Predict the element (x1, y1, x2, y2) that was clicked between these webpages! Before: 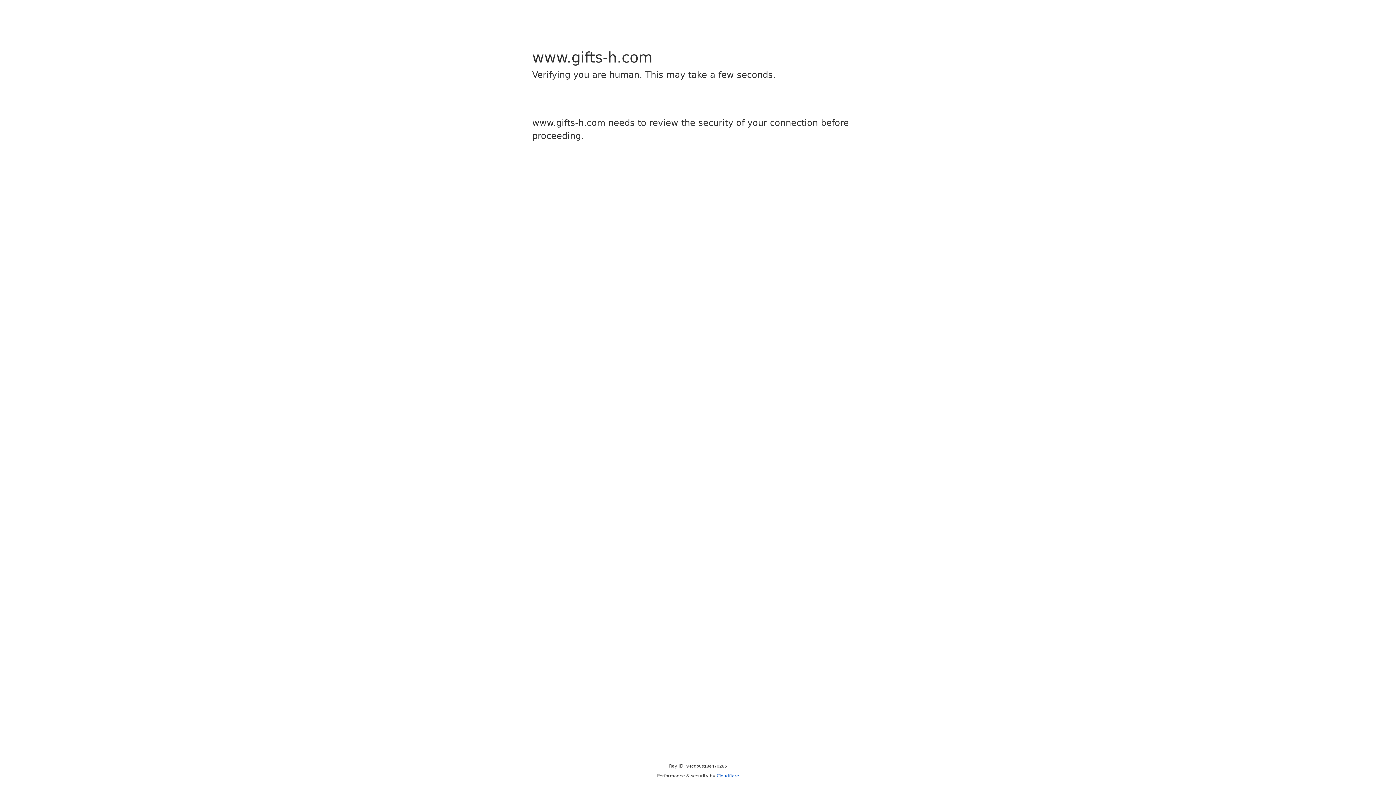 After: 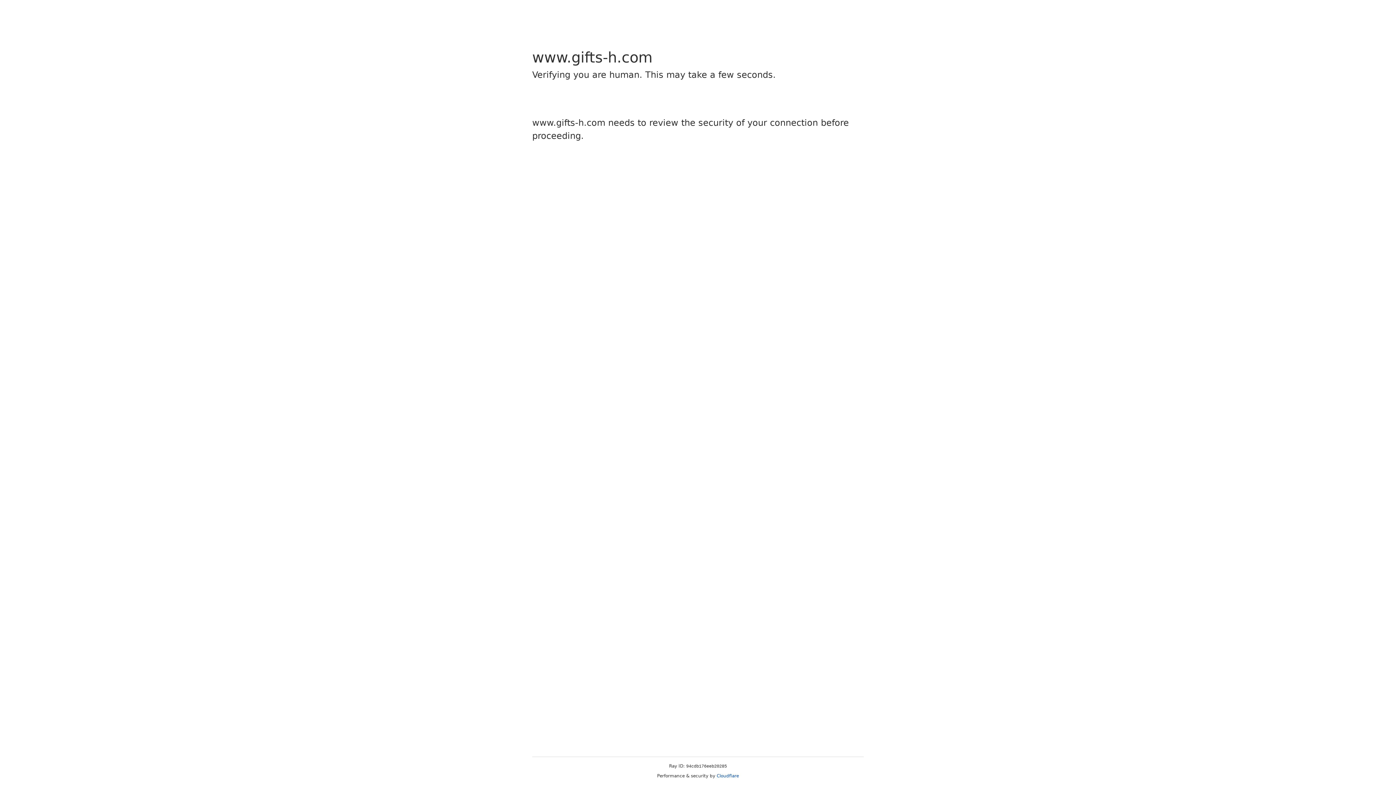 Action: label: Cloudflare bbox: (716, 773, 739, 778)